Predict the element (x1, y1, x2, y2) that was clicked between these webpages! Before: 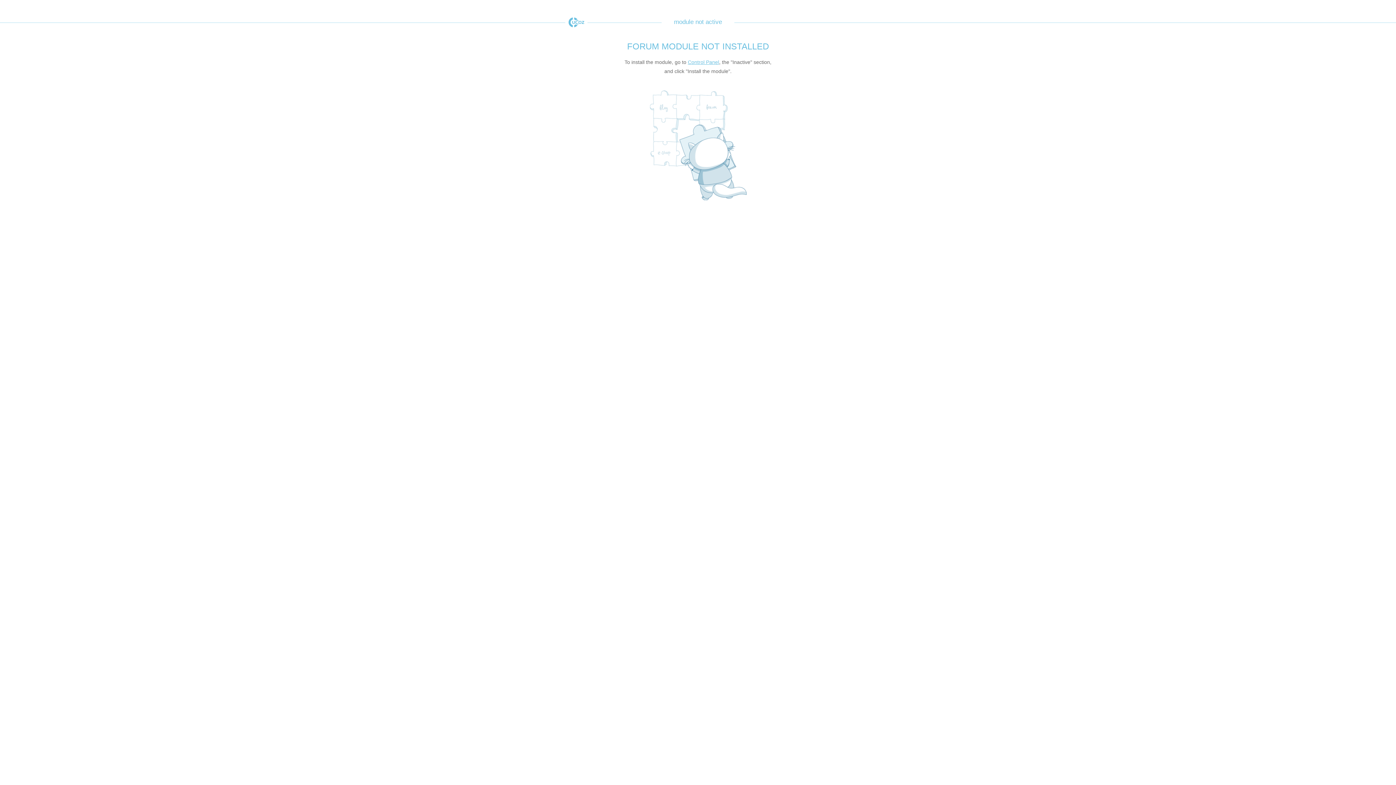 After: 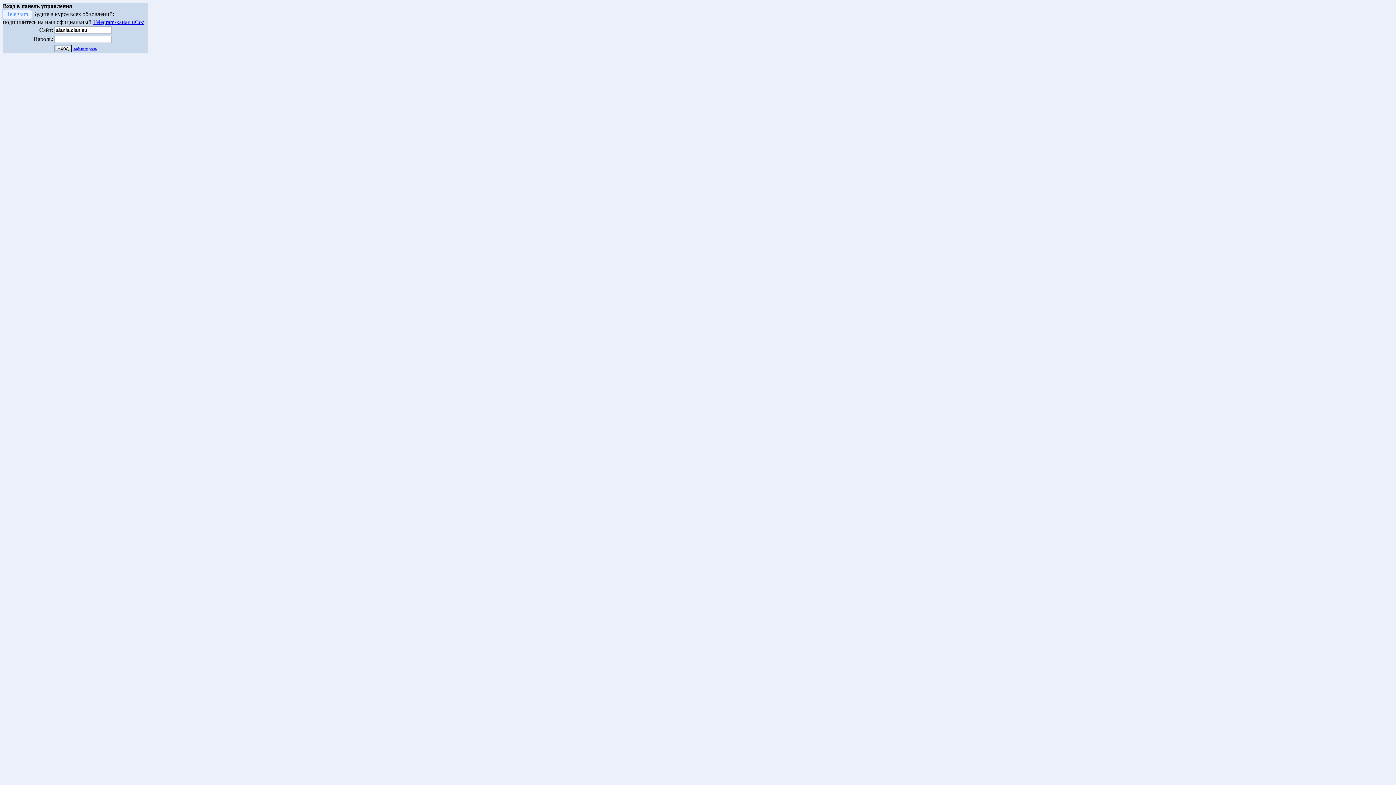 Action: label: Control Panel bbox: (688, 59, 719, 65)